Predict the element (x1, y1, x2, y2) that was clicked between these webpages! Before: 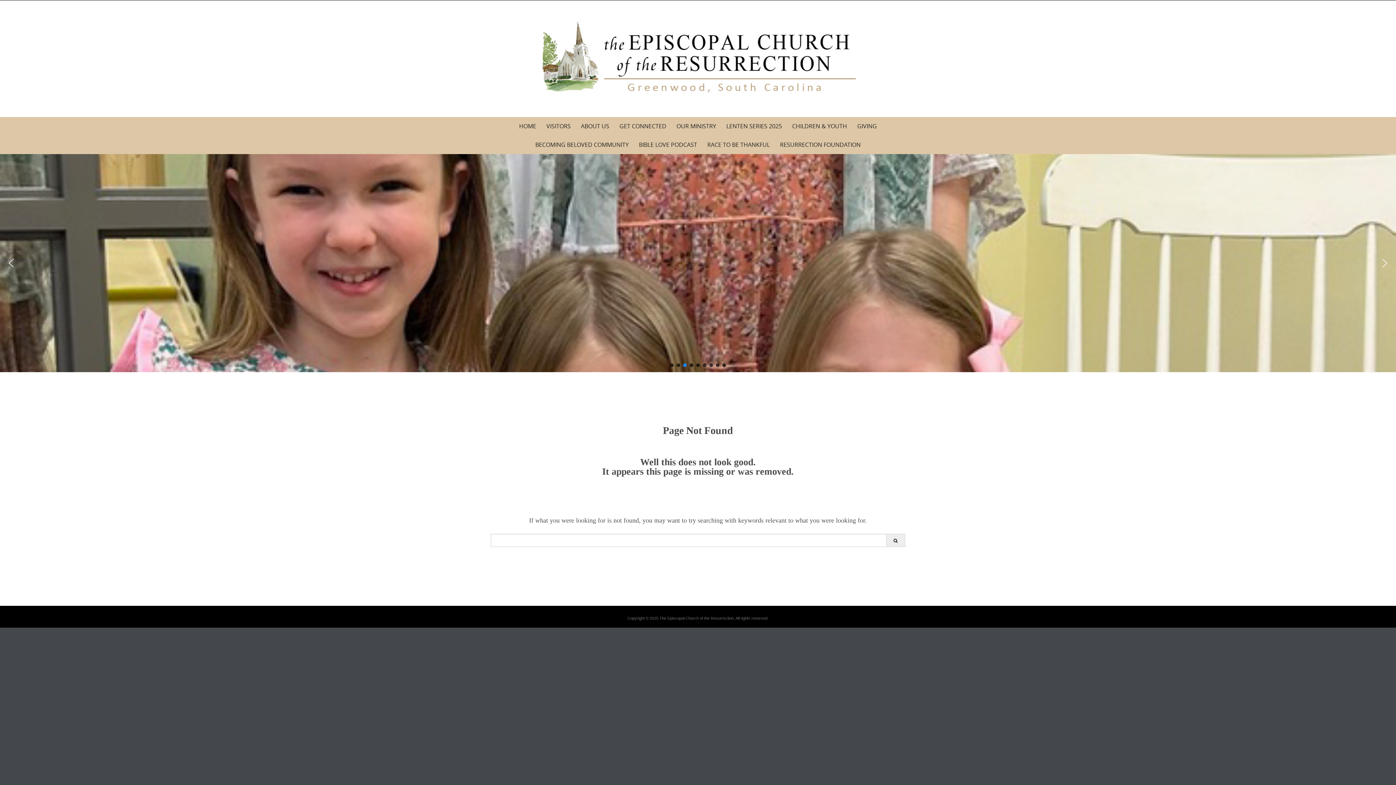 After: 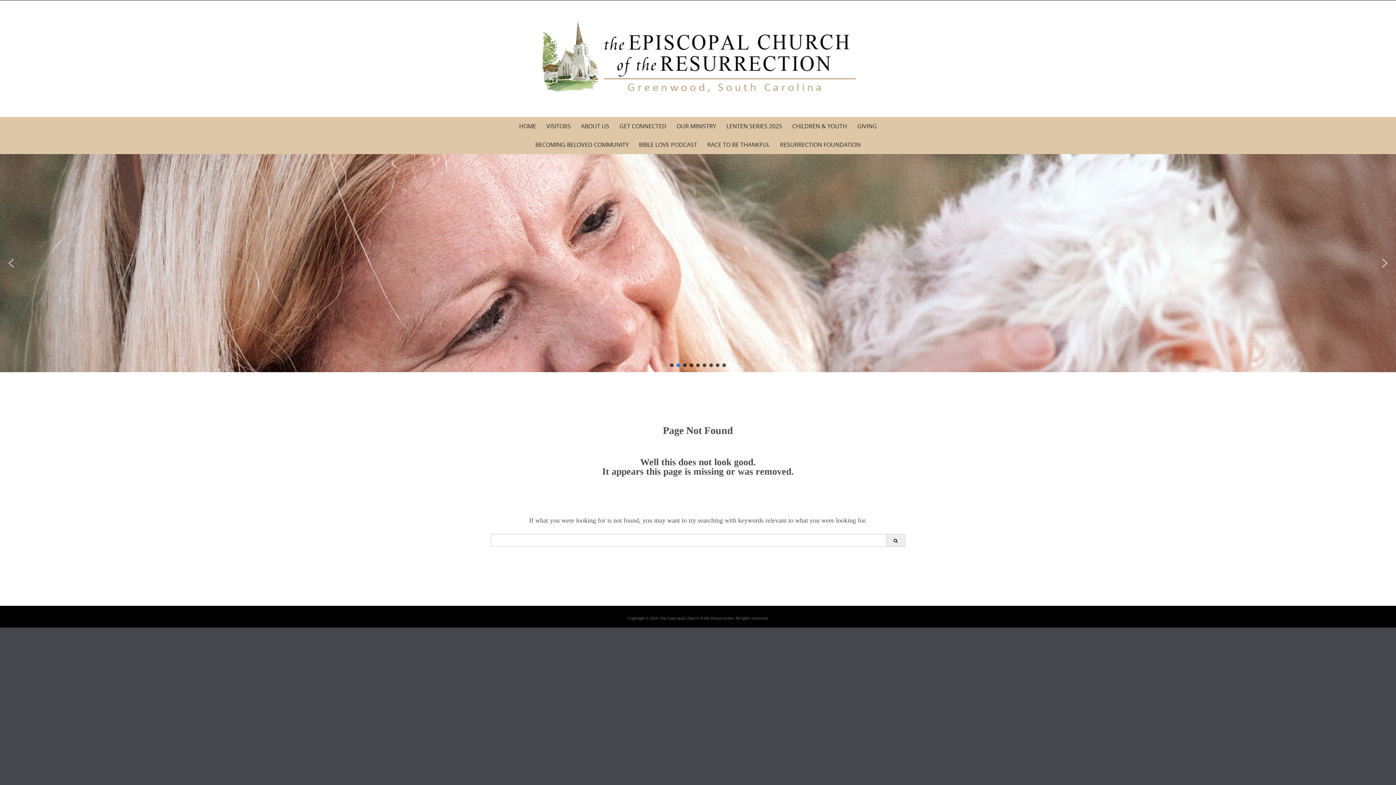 Action: bbox: (676, 363, 680, 367) label: PetBlessing2024